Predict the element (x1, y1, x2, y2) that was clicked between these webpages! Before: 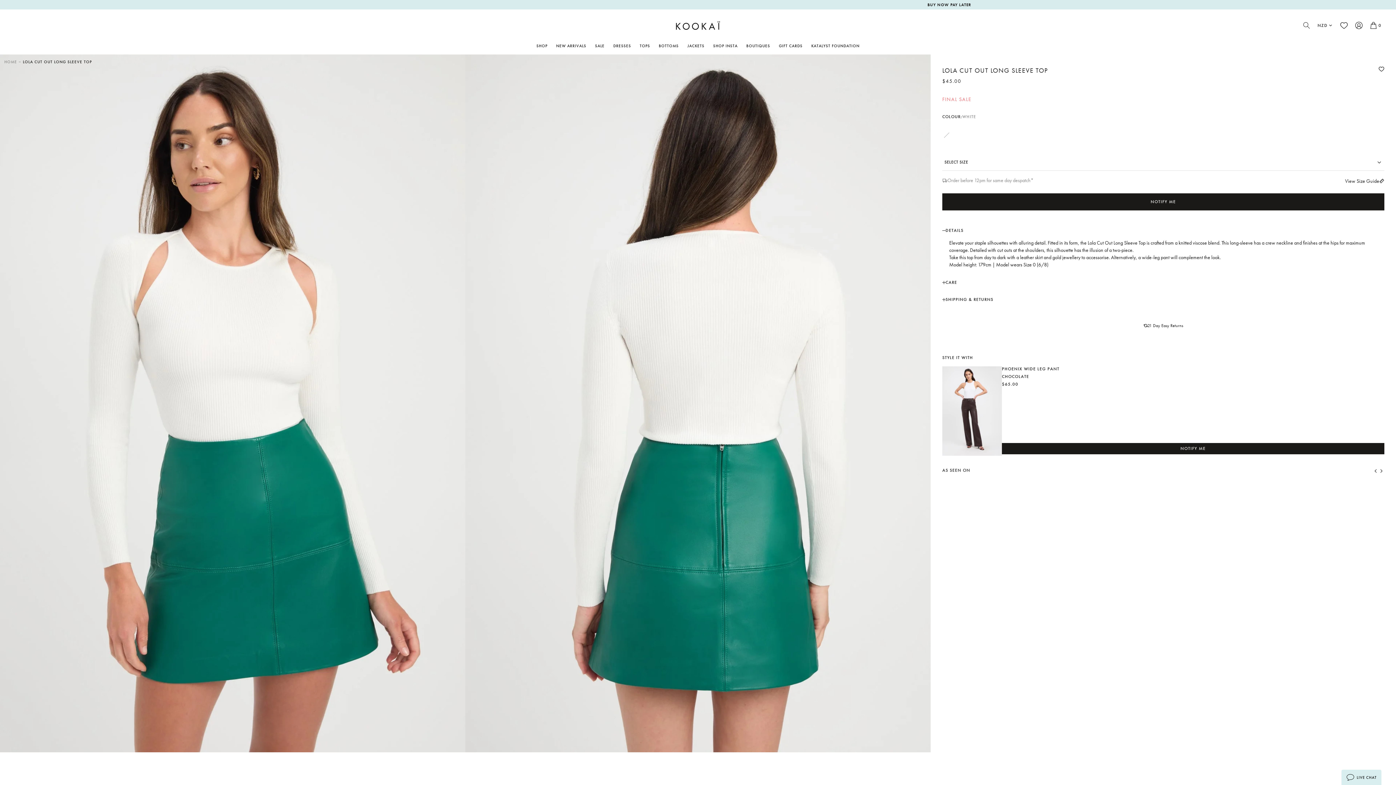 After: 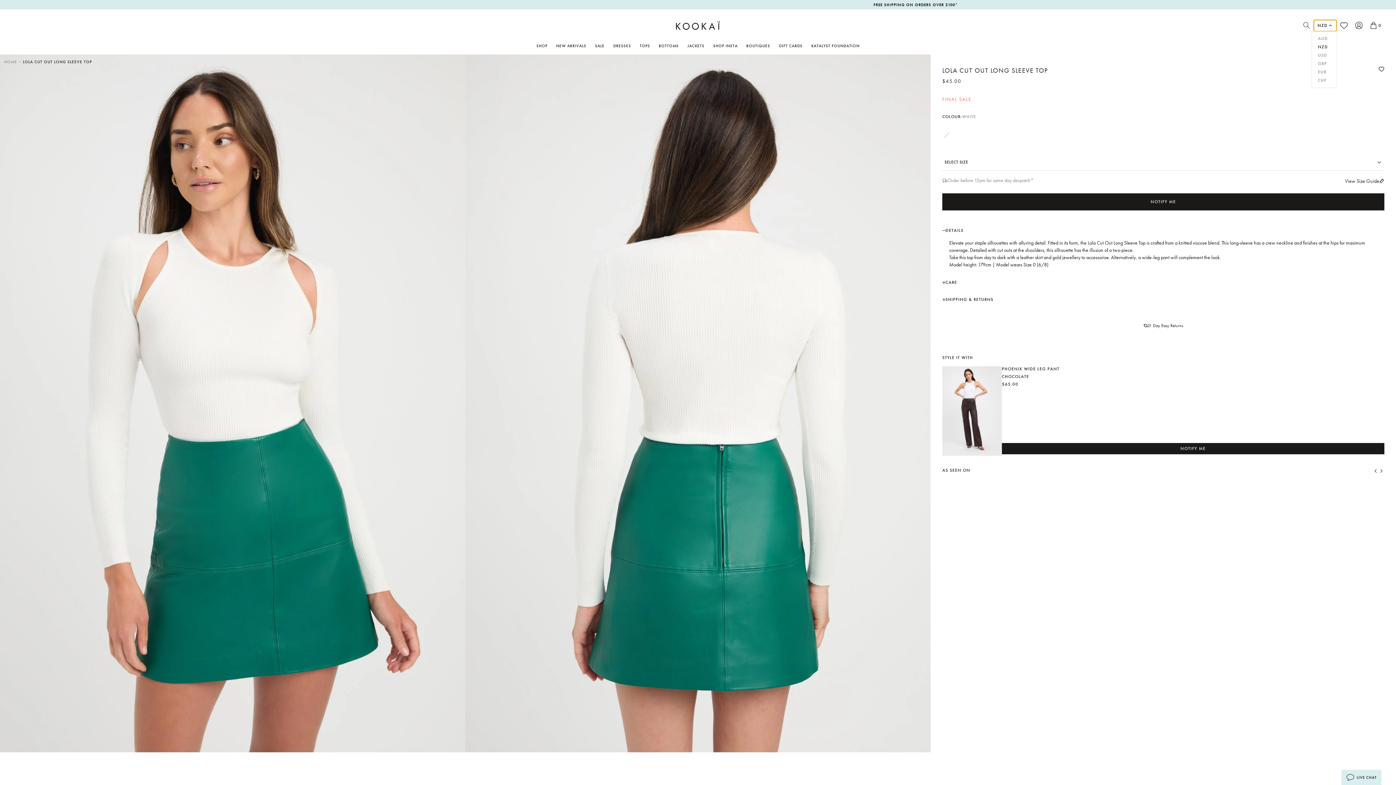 Action: label: NZD bbox: (1314, 19, 1336, 31)